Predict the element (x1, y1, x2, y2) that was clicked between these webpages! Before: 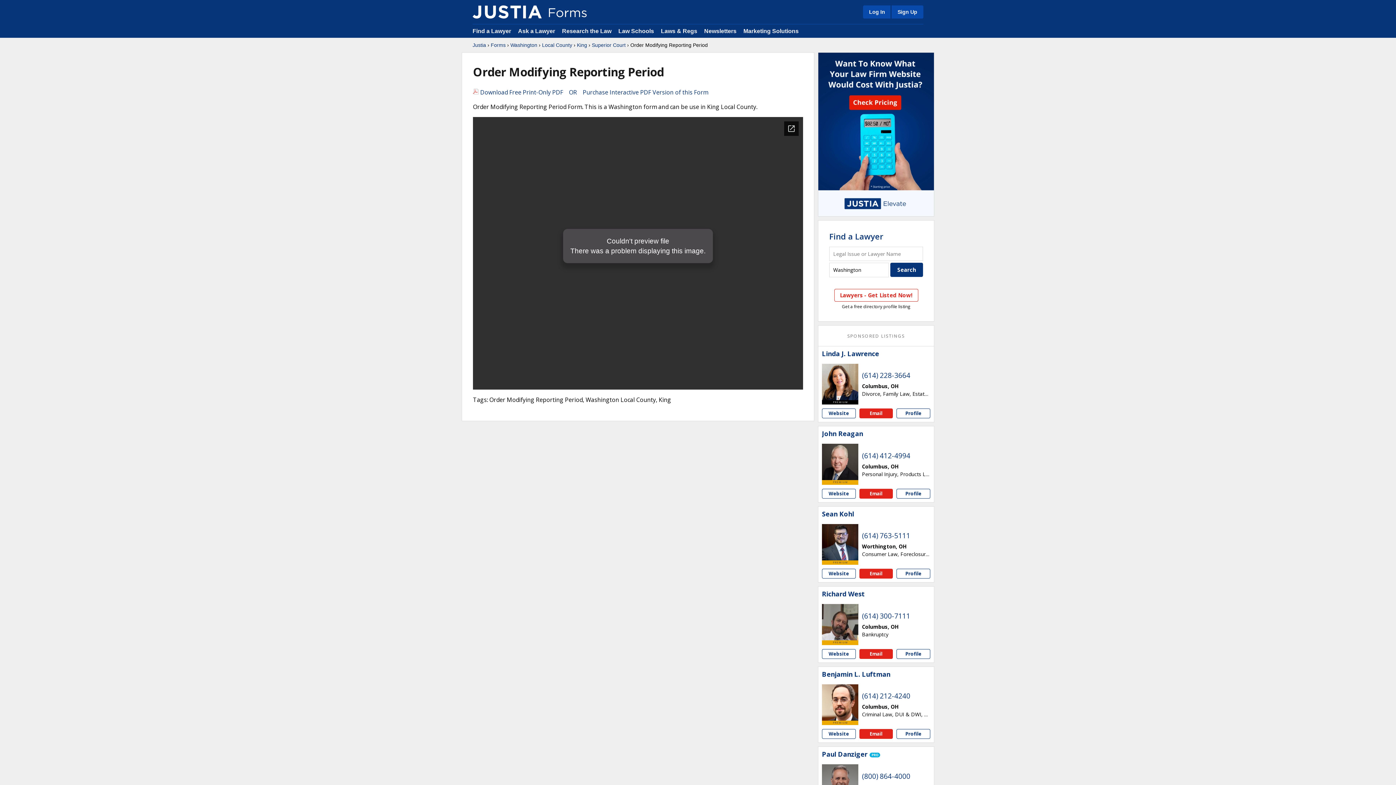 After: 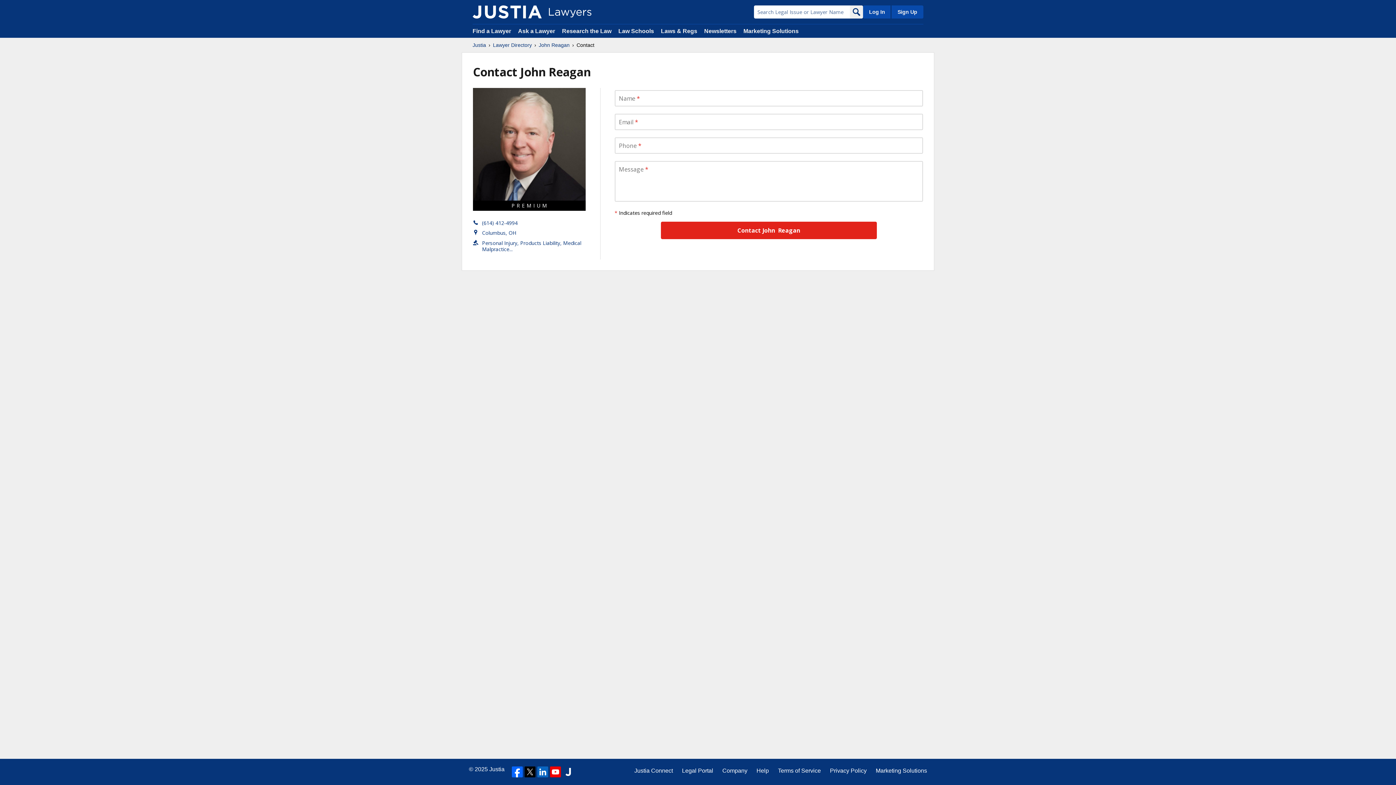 Action: label: Email John  Reagan bbox: (859, 488, 893, 498)